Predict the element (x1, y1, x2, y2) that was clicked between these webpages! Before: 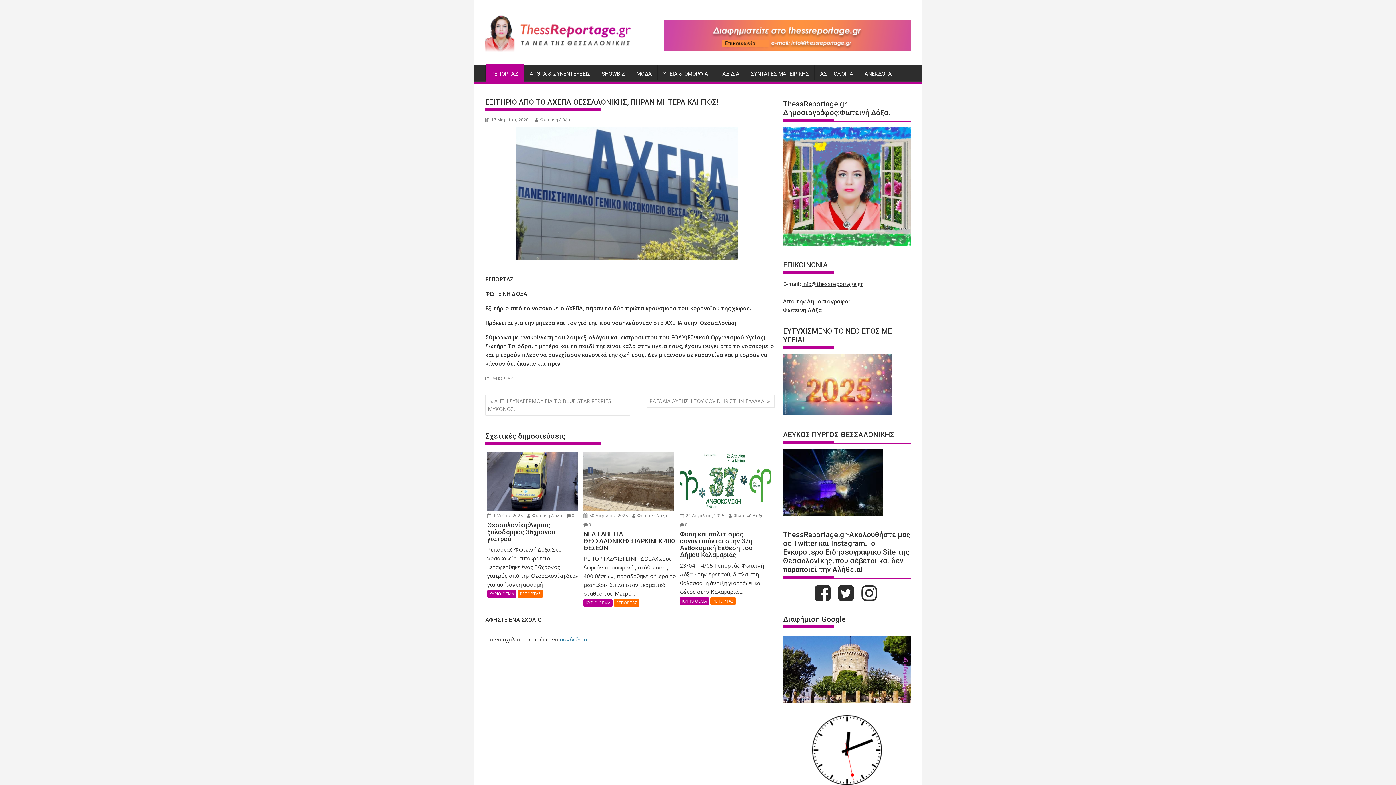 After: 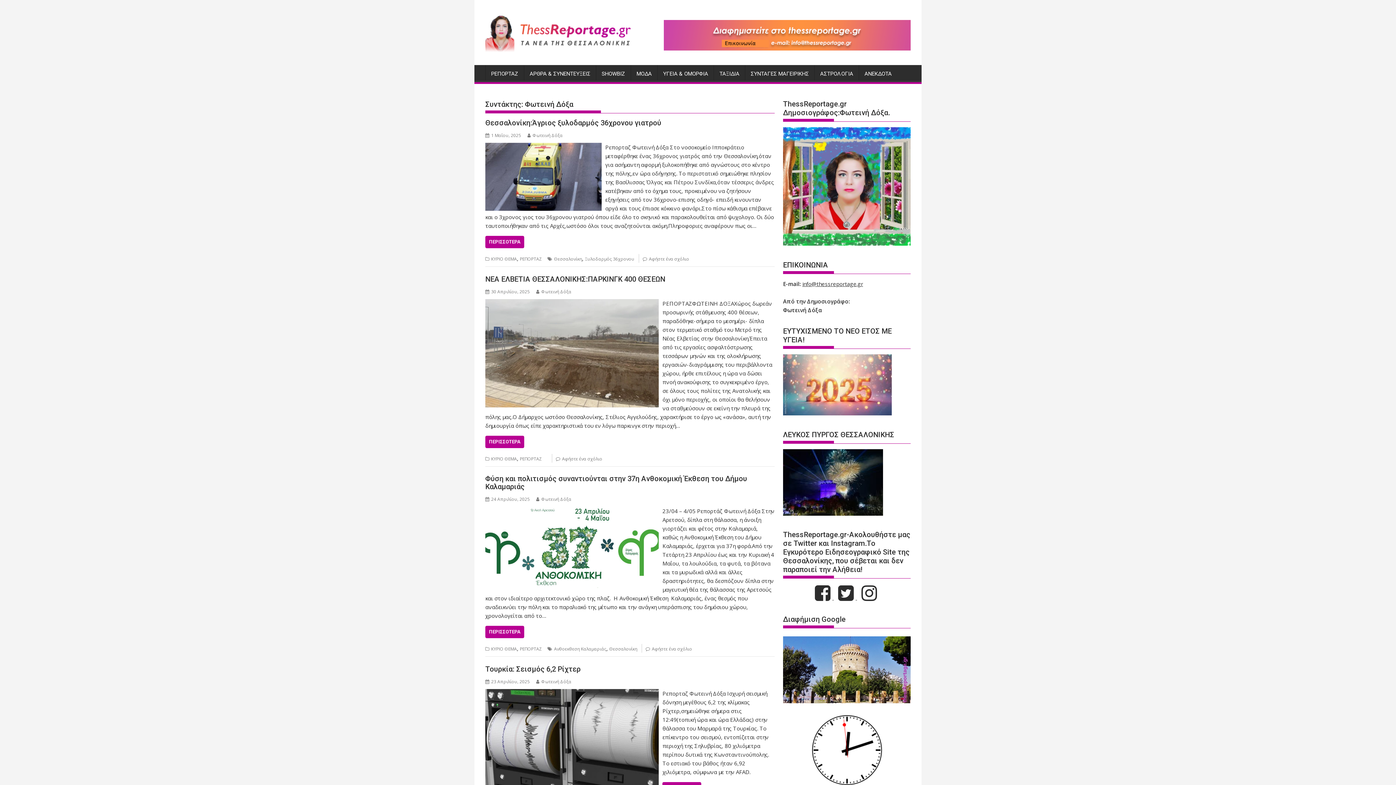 Action: bbox: (535, 116, 570, 122) label: Φωτεινή Δόξα